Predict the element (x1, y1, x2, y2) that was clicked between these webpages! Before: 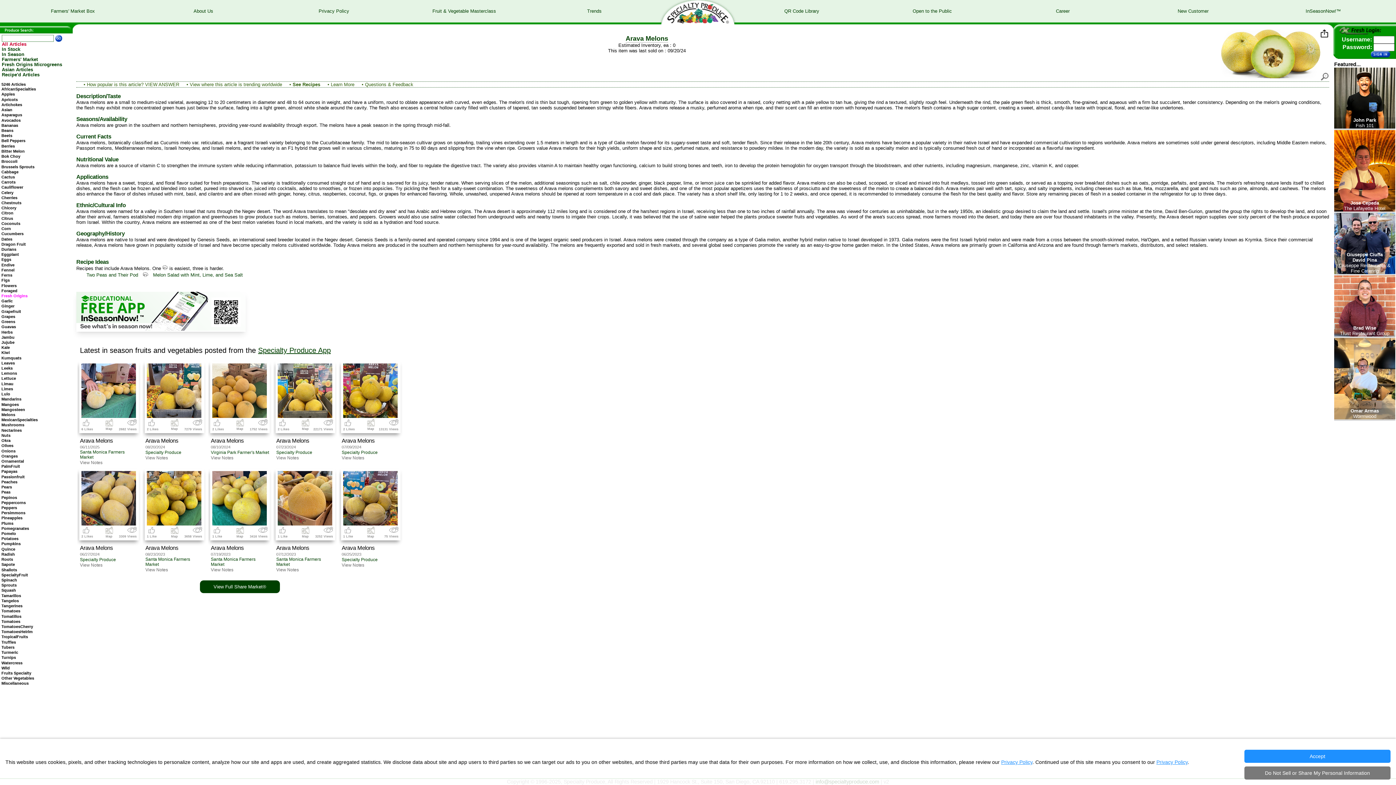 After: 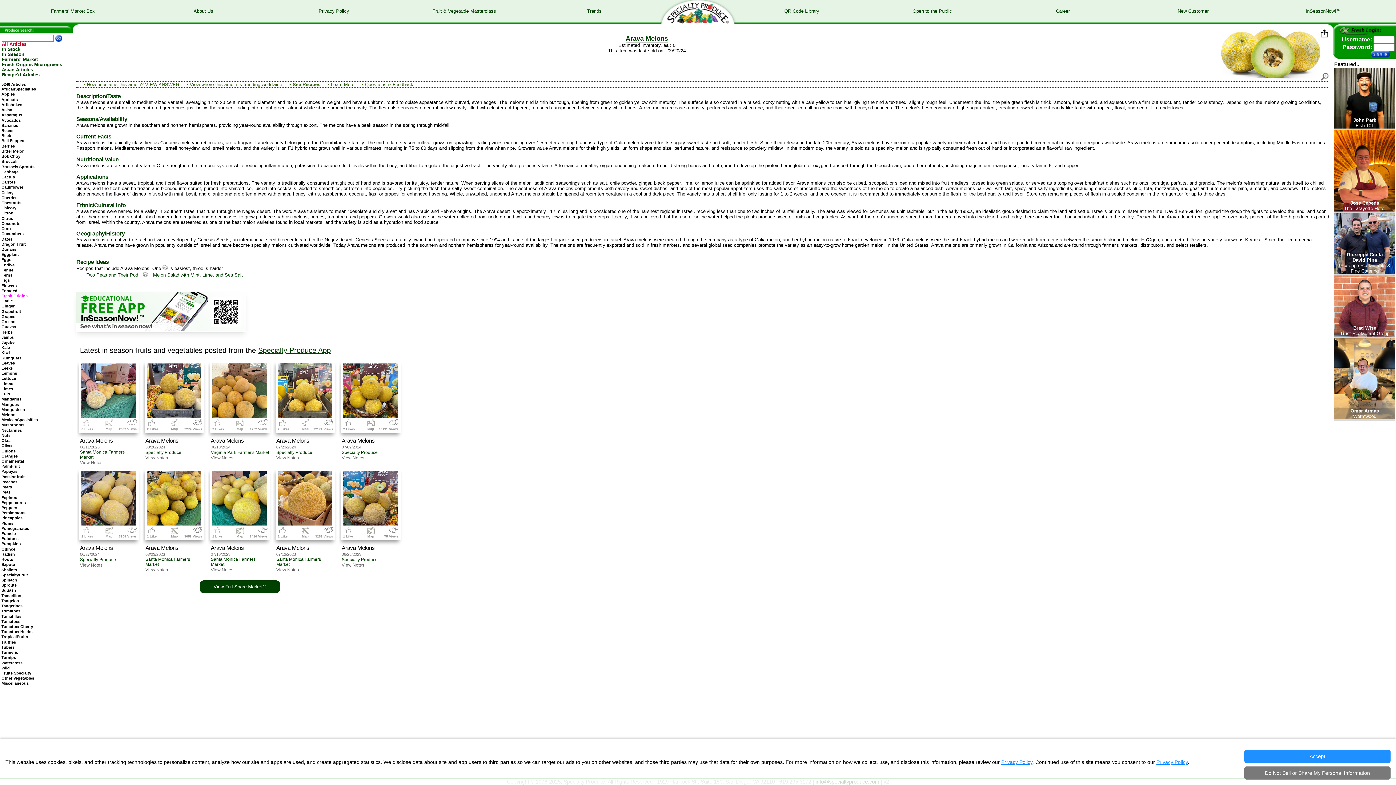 Action: label: Privacy Policy bbox: (1156, 759, 1188, 765)